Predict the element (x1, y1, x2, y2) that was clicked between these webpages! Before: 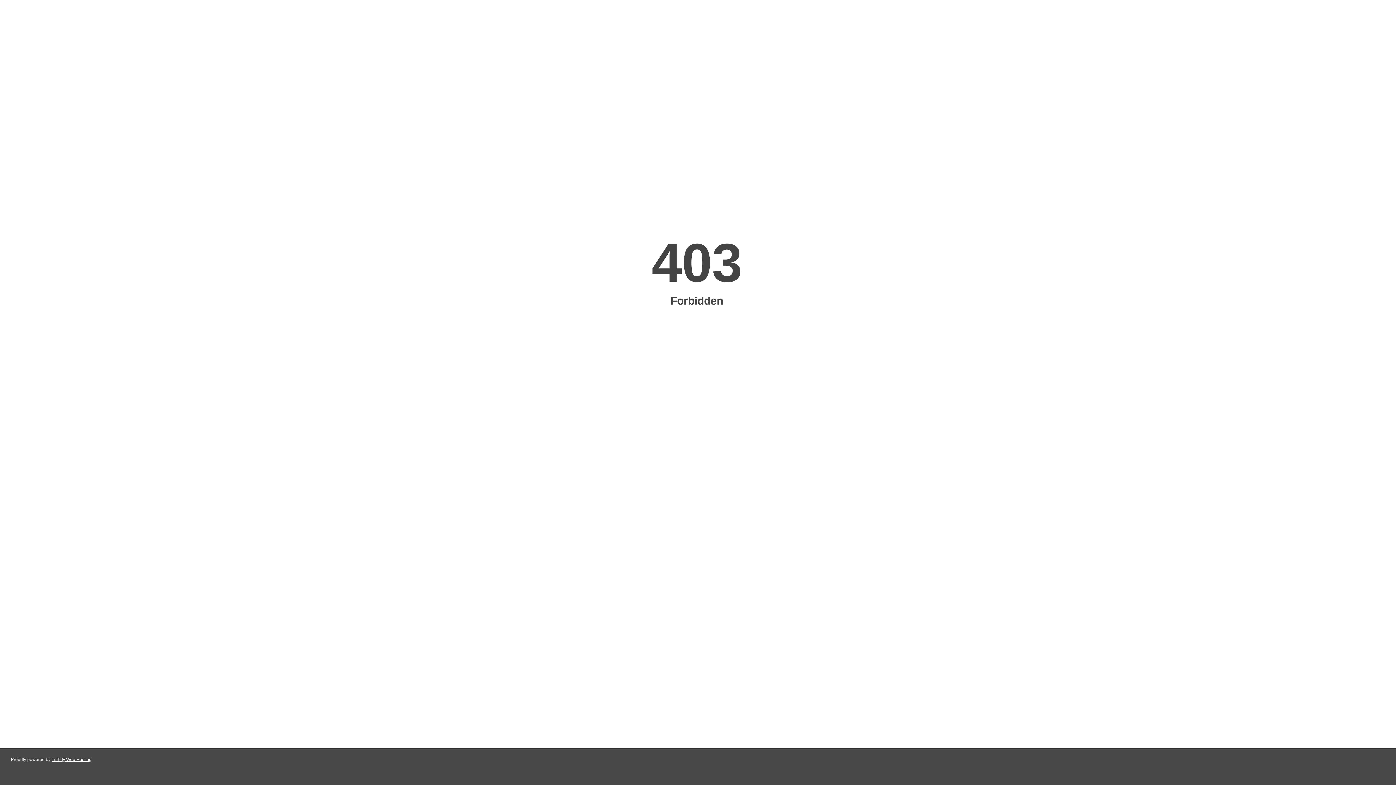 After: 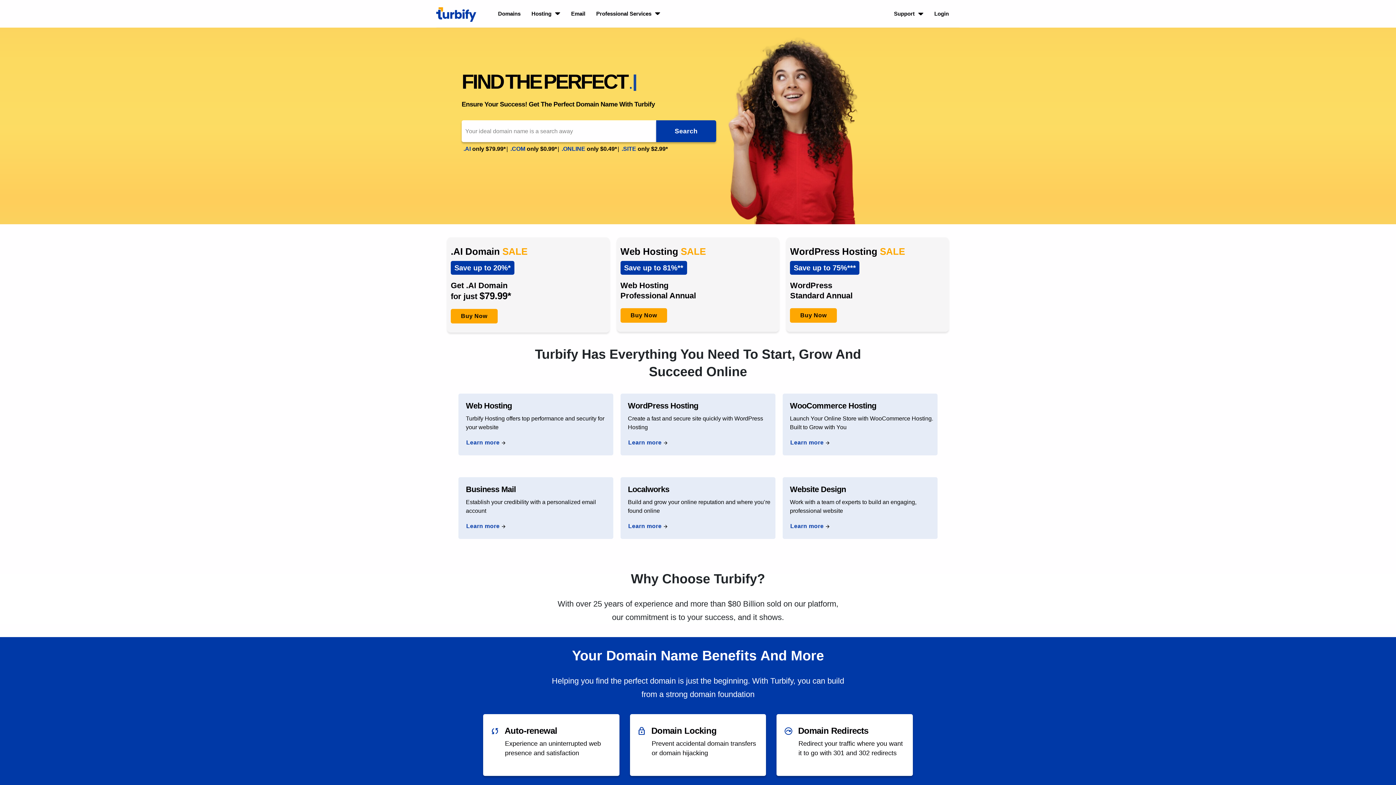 Action: label: Turbify Web Hosting bbox: (51, 757, 91, 762)